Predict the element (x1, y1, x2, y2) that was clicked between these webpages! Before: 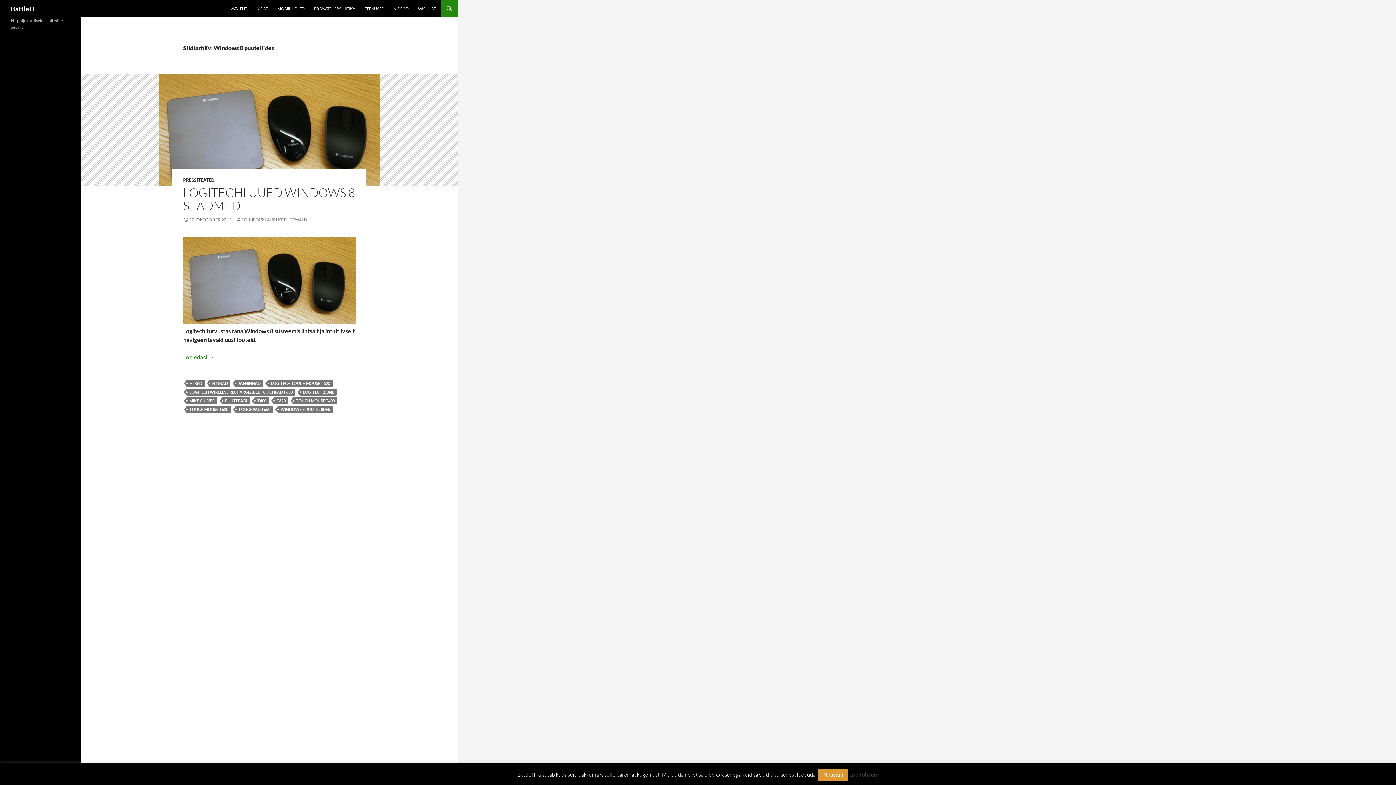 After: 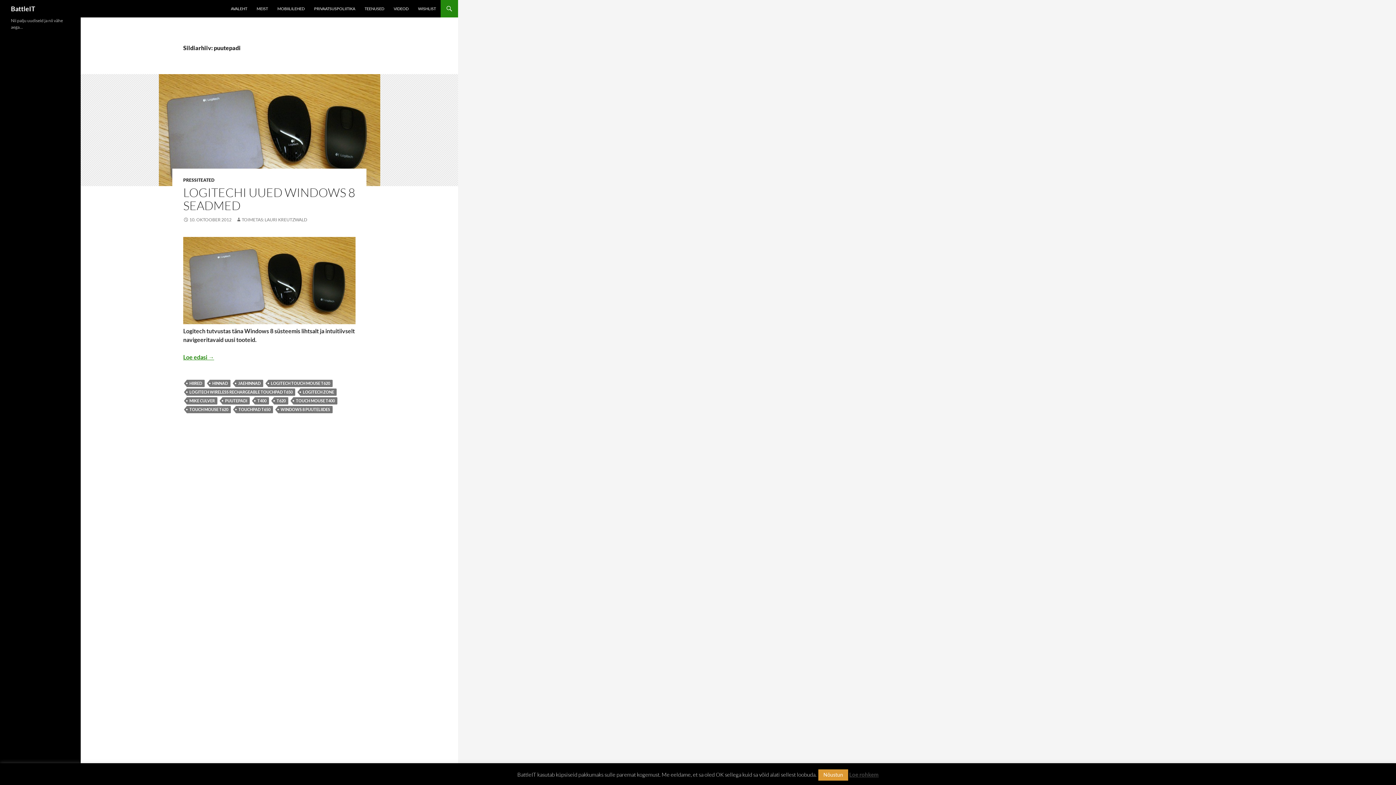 Action: label: PUUTEPADI bbox: (222, 397, 249, 404)